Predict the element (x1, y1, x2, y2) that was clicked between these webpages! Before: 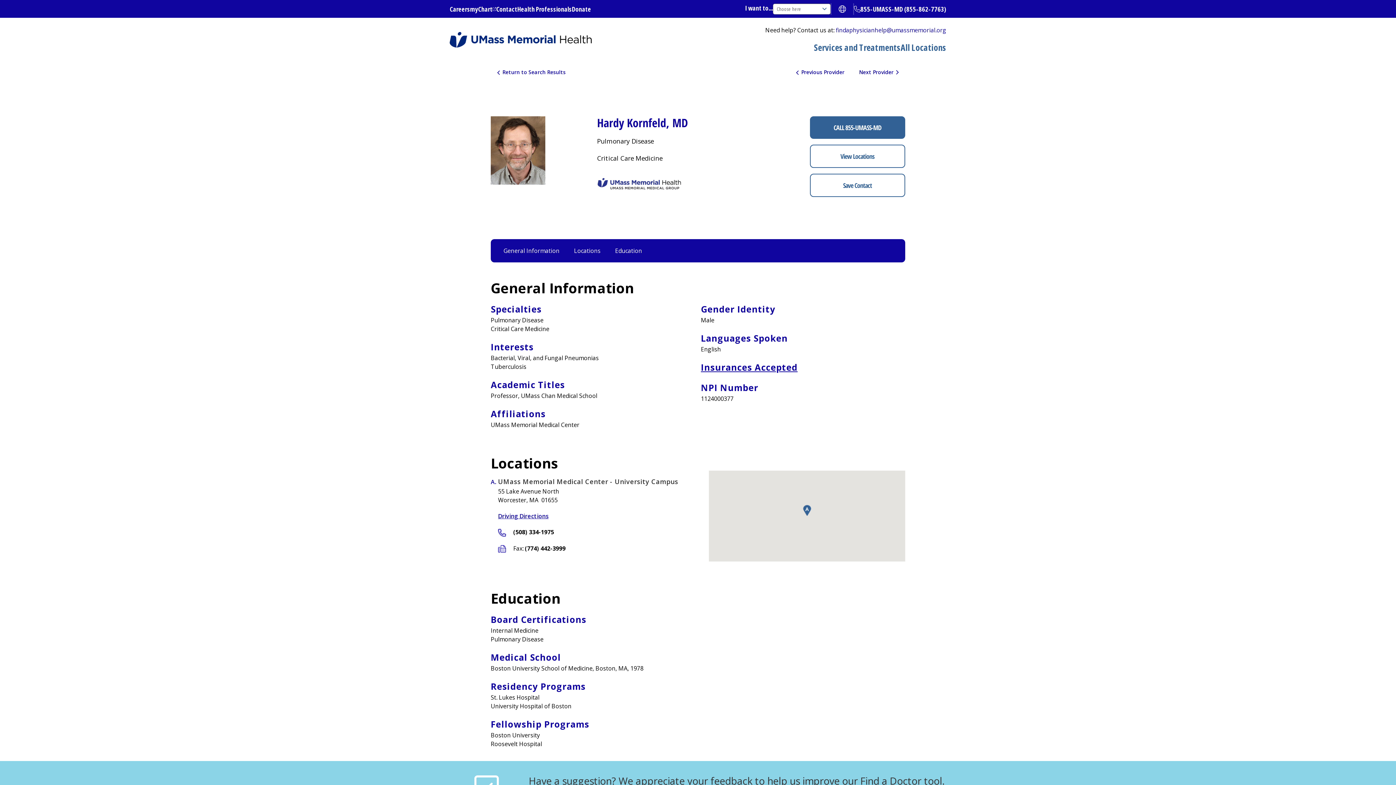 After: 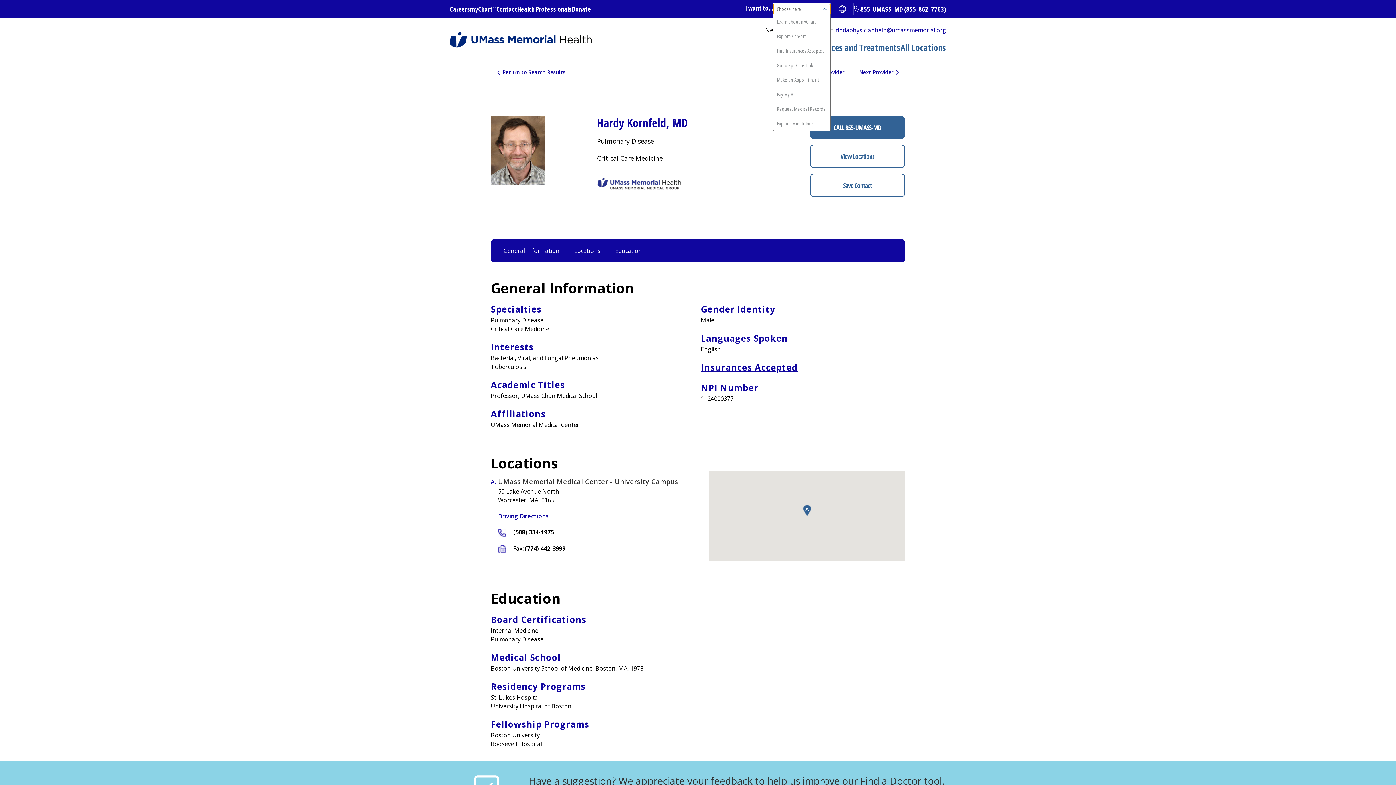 Action: label: Choose here bbox: (773, 3, 830, 14)